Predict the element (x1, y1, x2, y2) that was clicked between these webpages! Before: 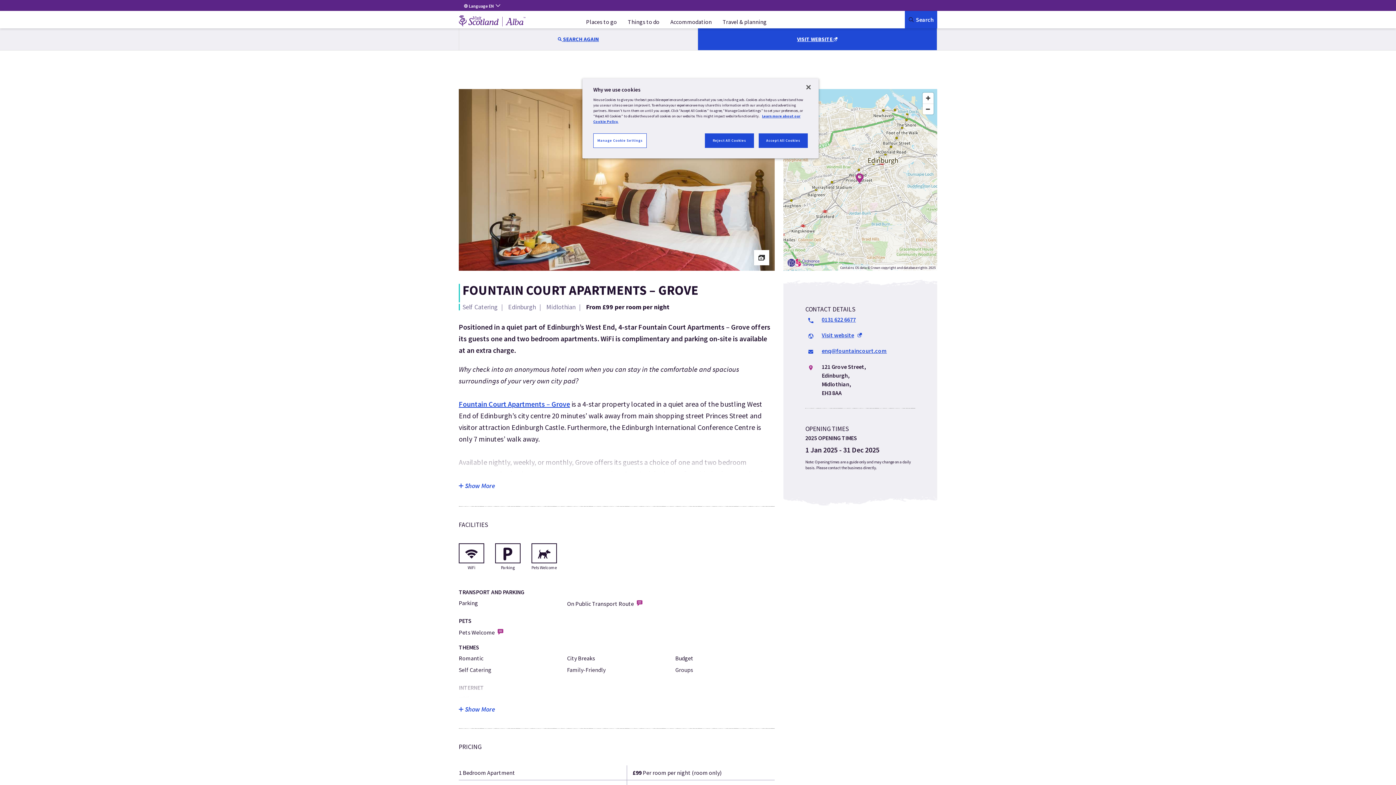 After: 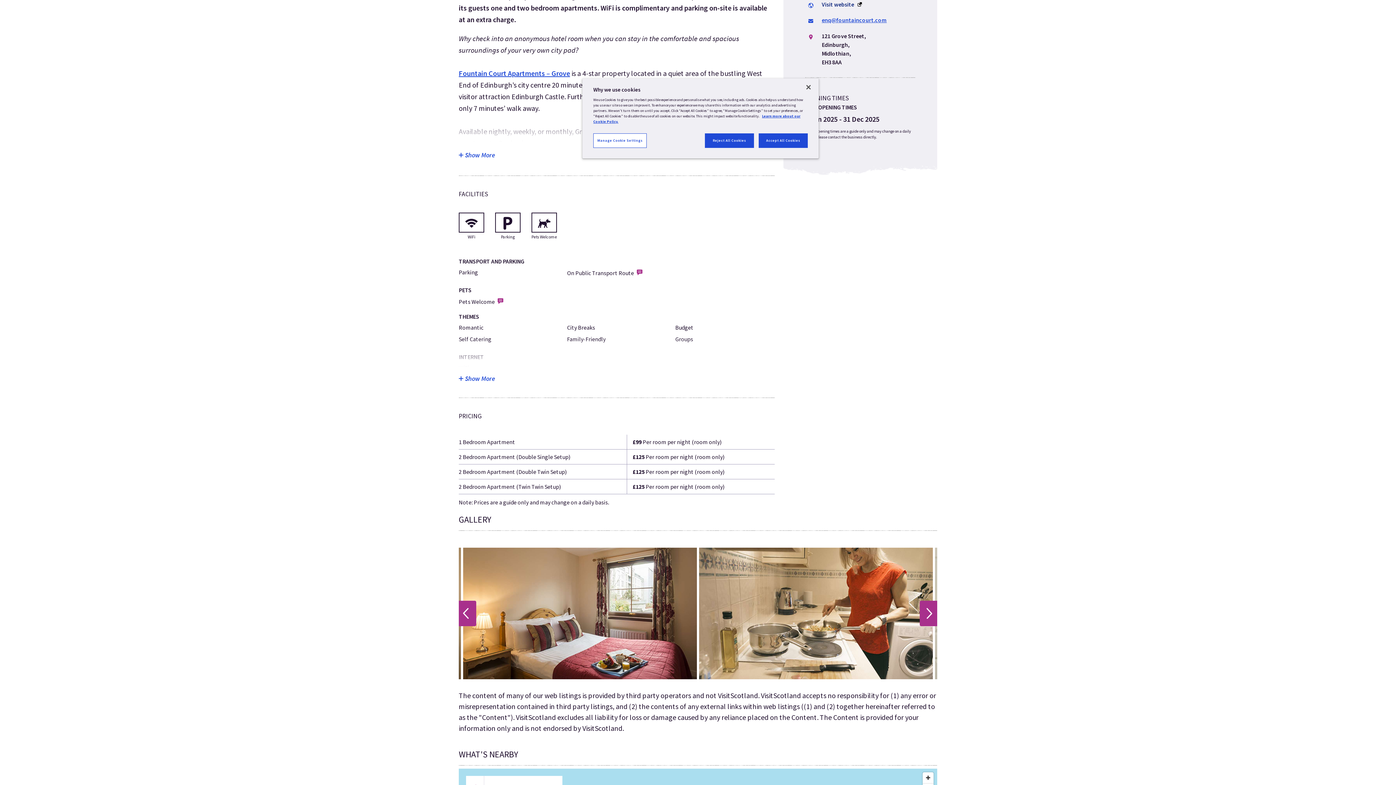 Action: label: Opens a new window
Visit website bbox: (821, 331, 865, 338)